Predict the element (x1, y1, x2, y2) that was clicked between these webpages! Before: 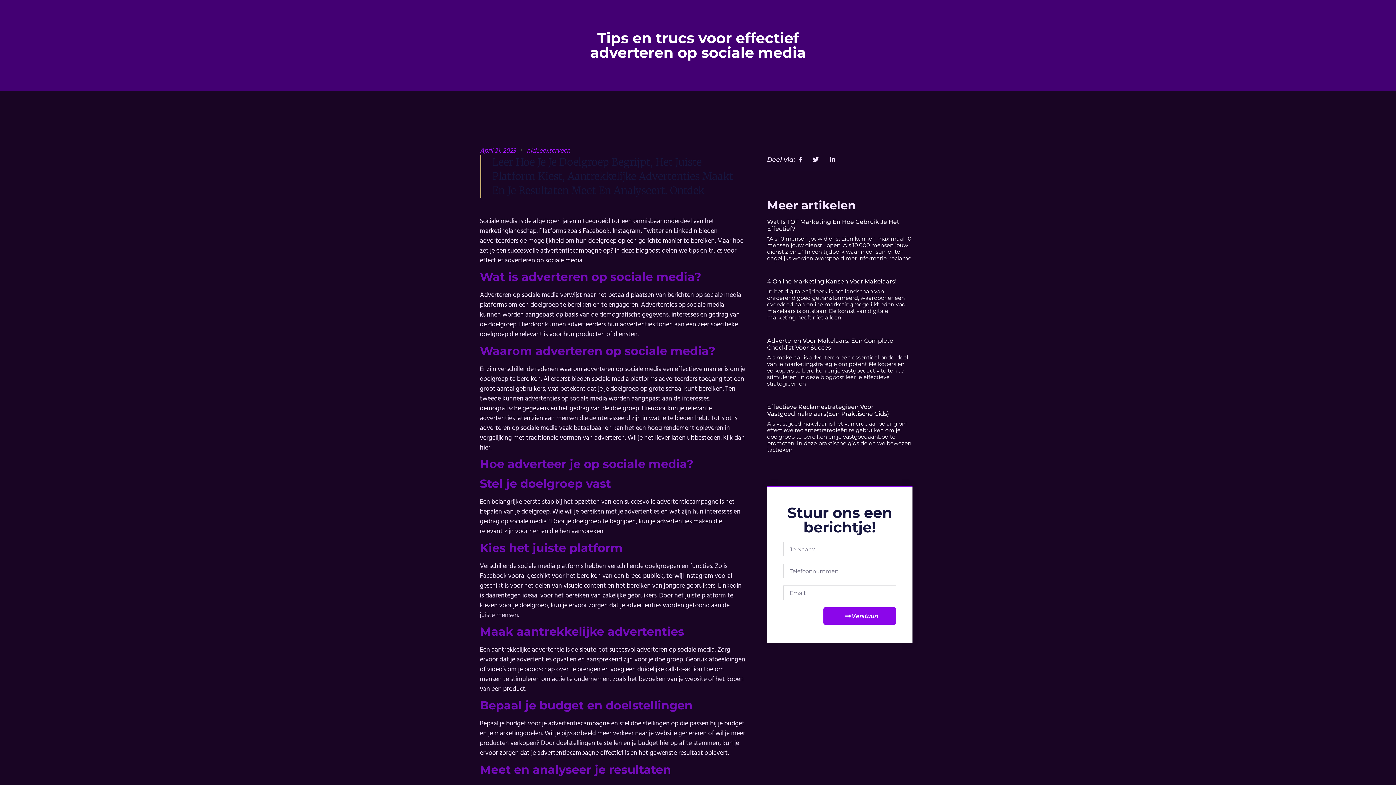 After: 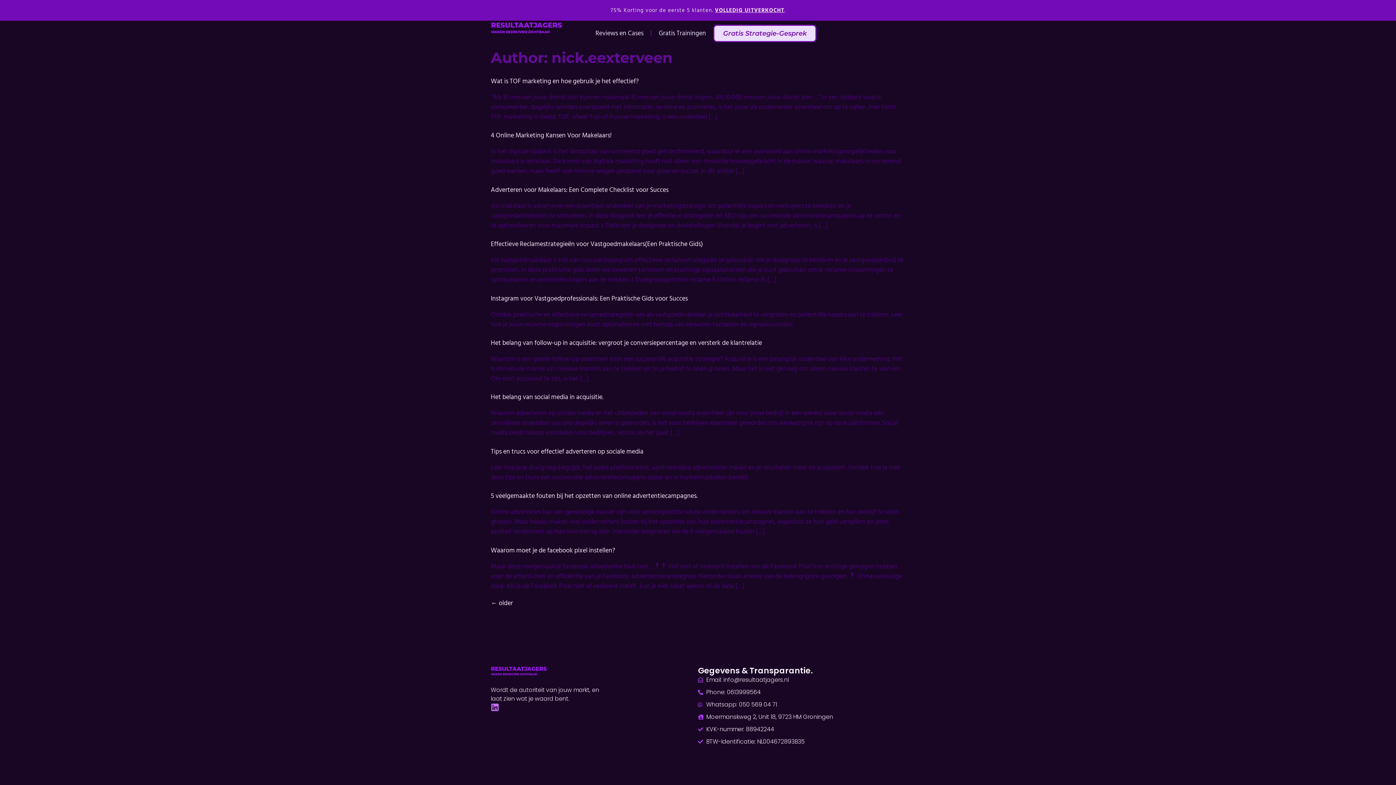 Action: label: nick.eexterveen bbox: (526, 145, 570, 155)